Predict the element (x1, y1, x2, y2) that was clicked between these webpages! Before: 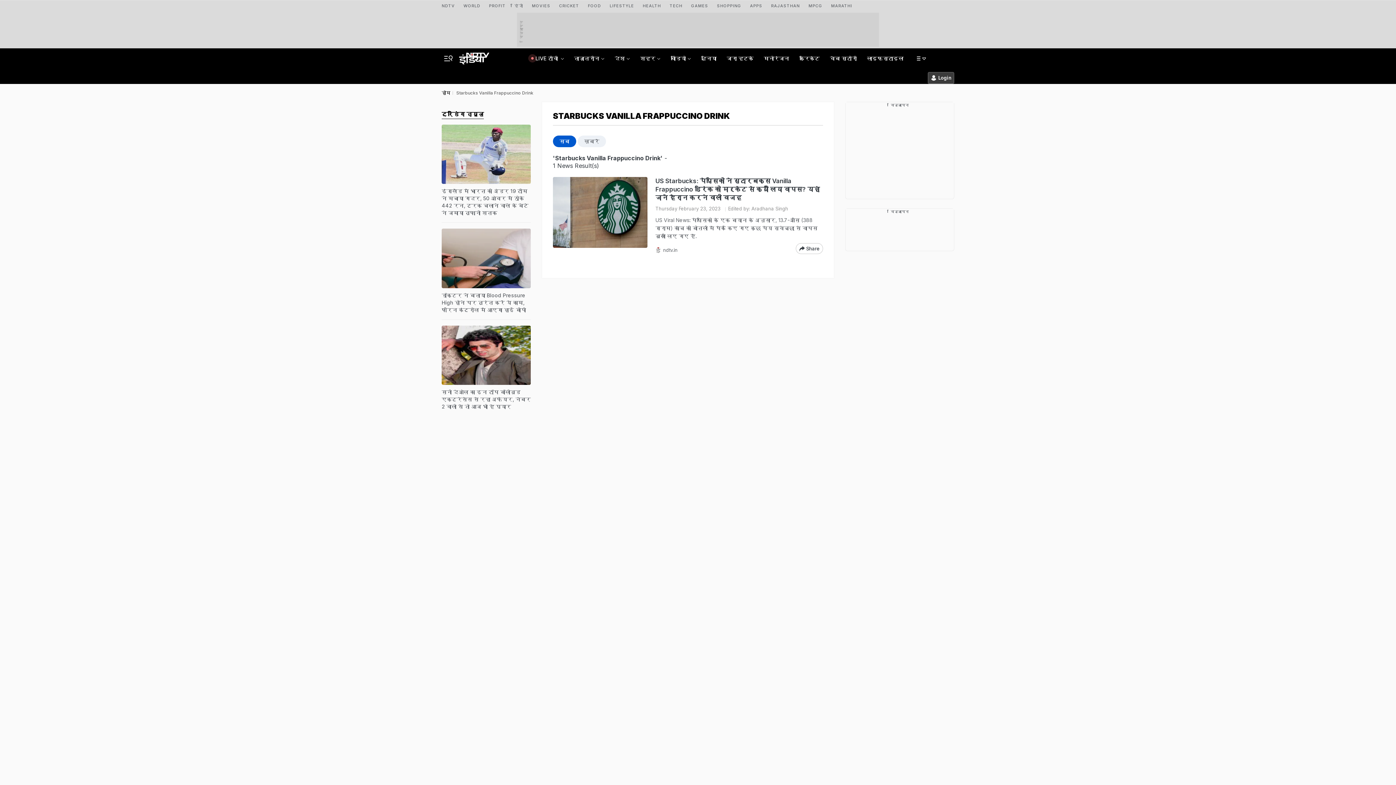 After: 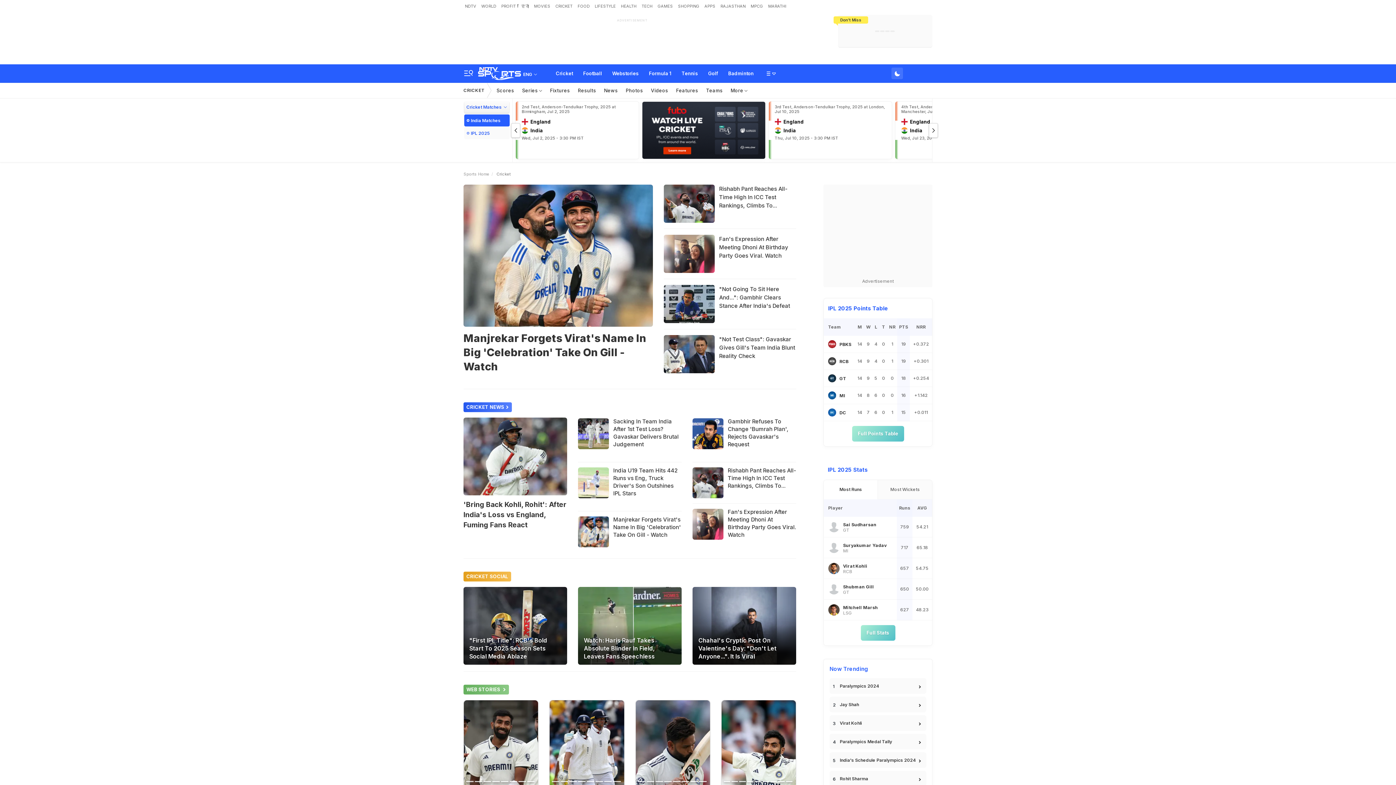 Action: label: CRICKET bbox: (559, 0, 579, 9)